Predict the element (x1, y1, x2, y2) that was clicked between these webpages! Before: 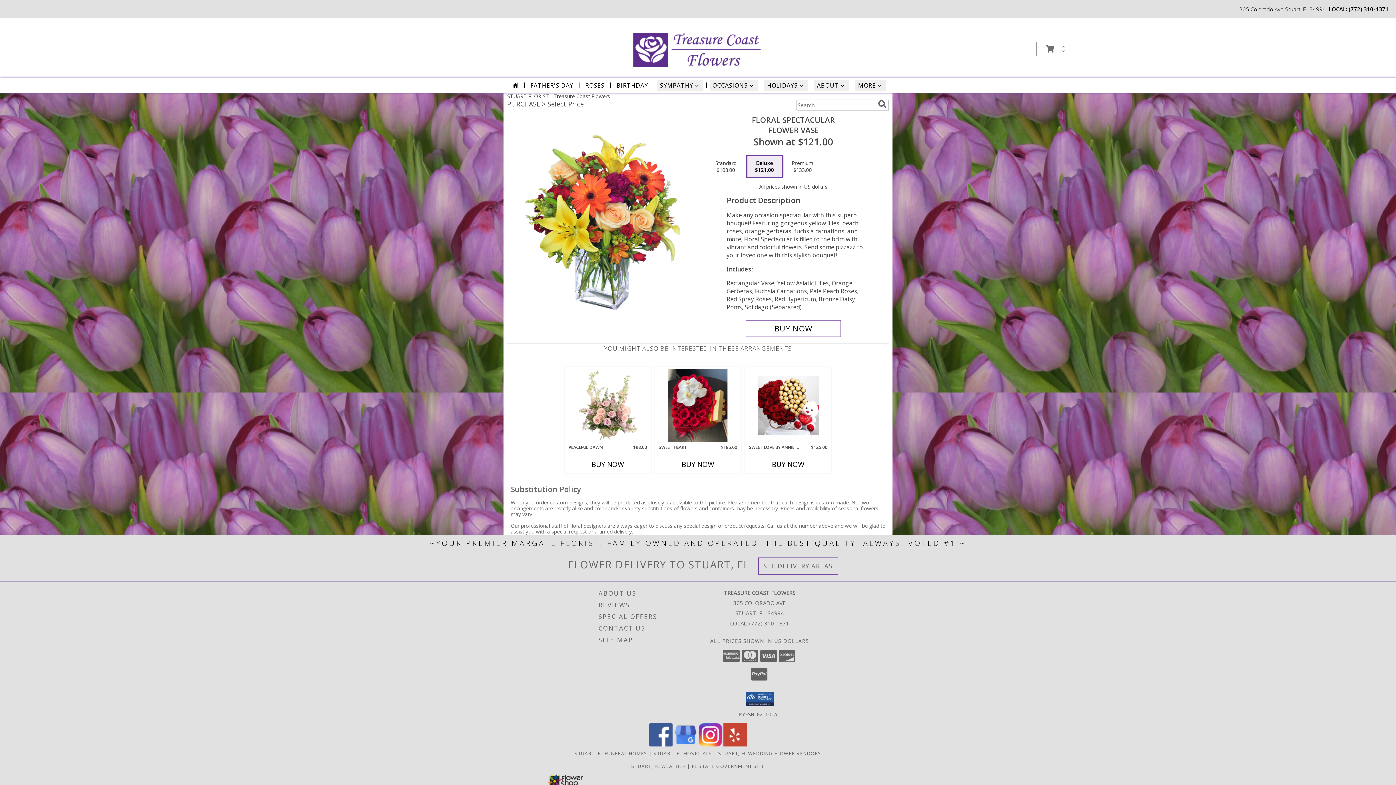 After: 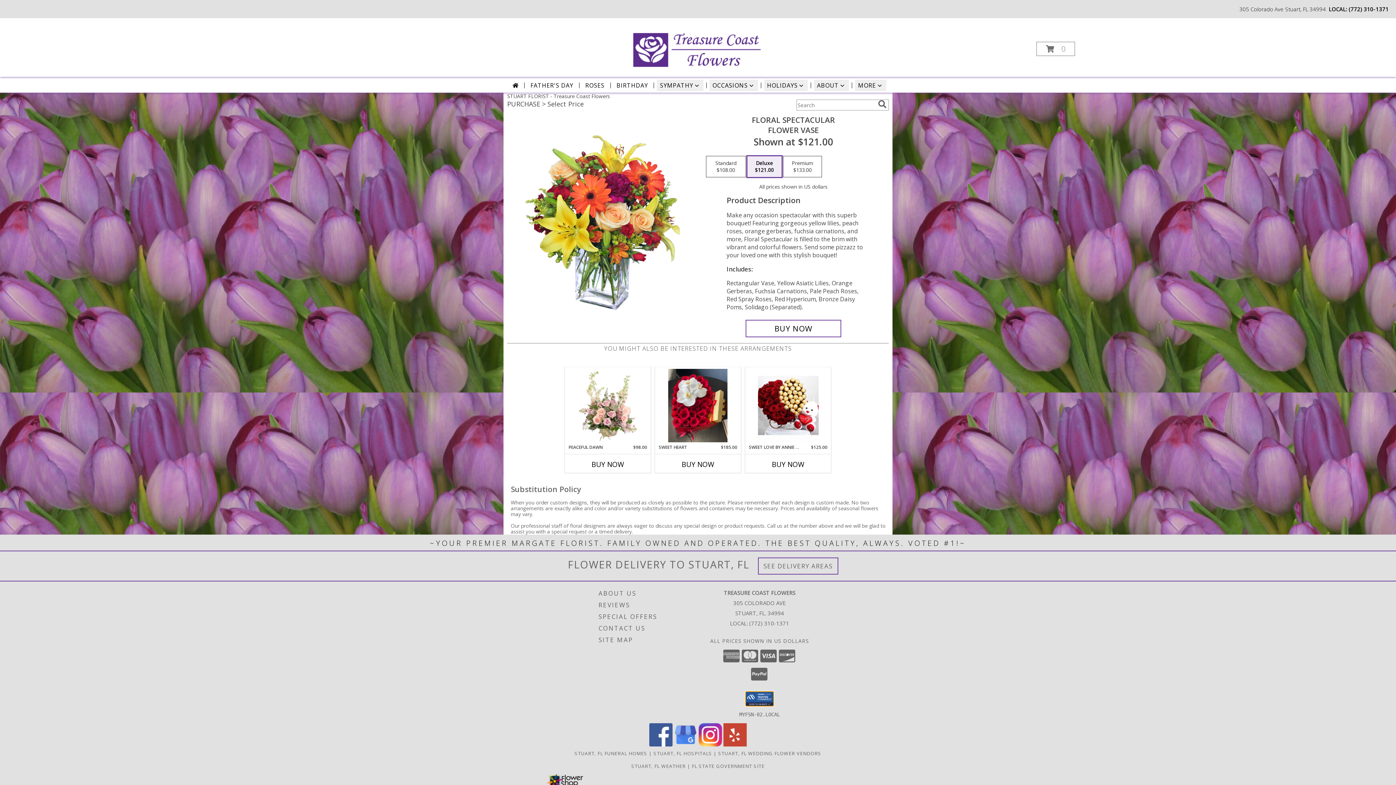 Action: bbox: (745, 691, 773, 706)